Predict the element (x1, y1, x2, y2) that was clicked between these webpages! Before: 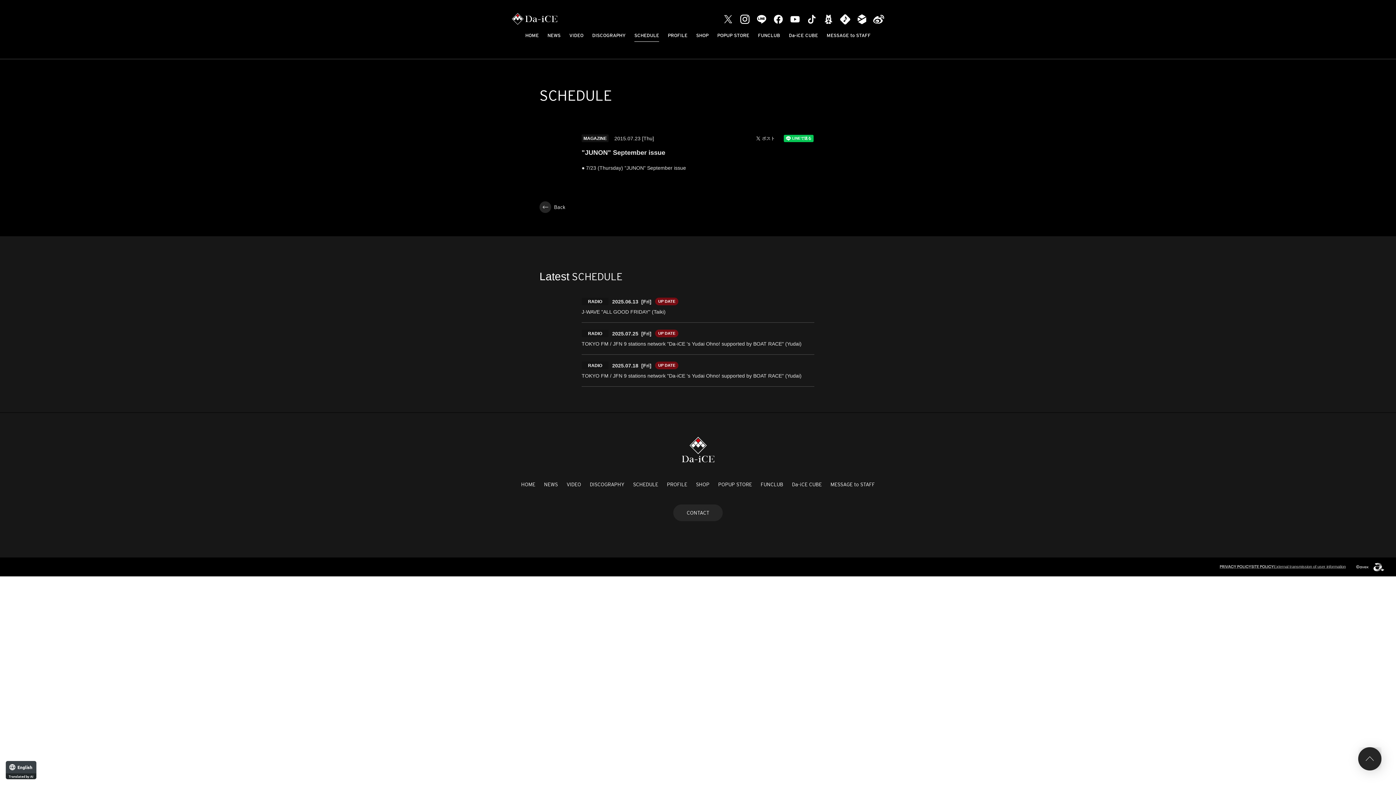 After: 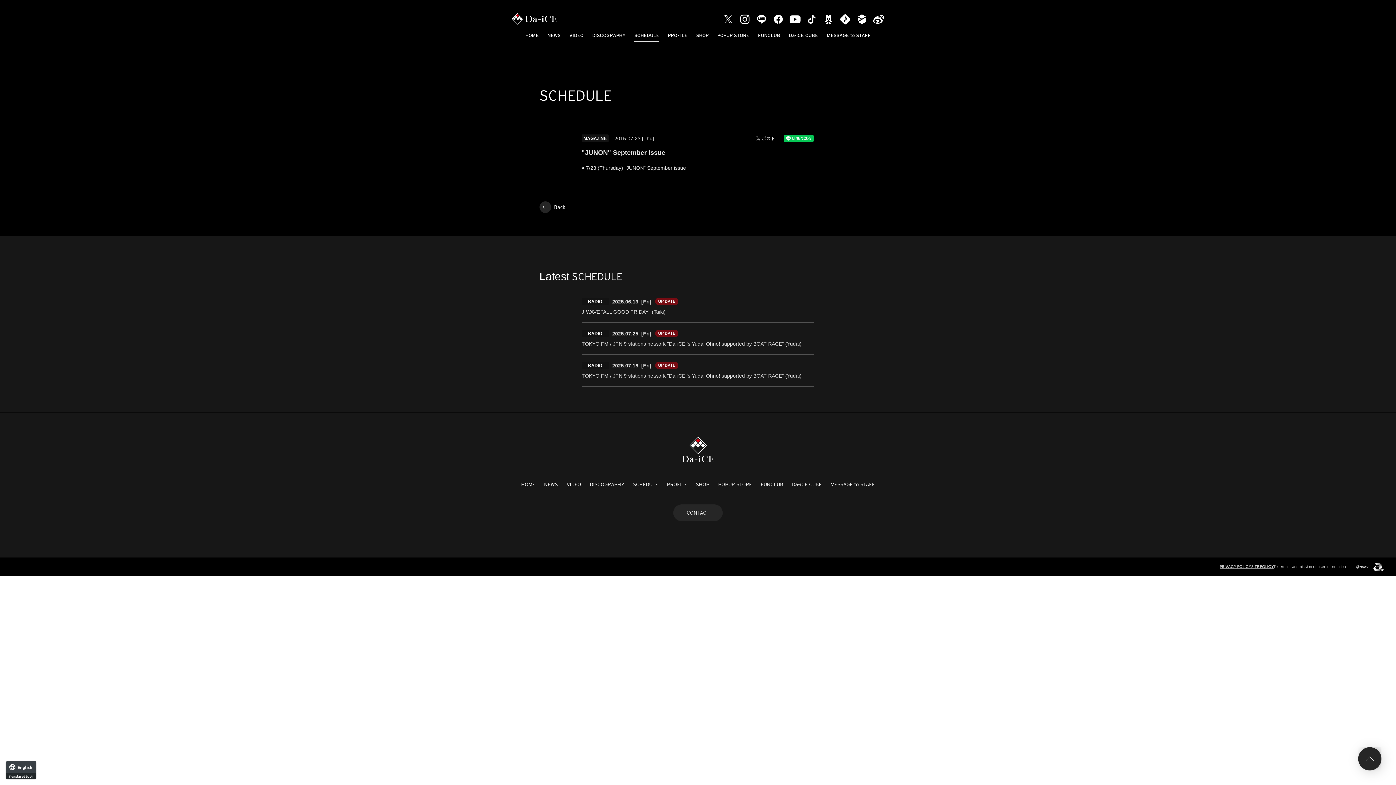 Action: bbox: (789, 13, 800, 24)